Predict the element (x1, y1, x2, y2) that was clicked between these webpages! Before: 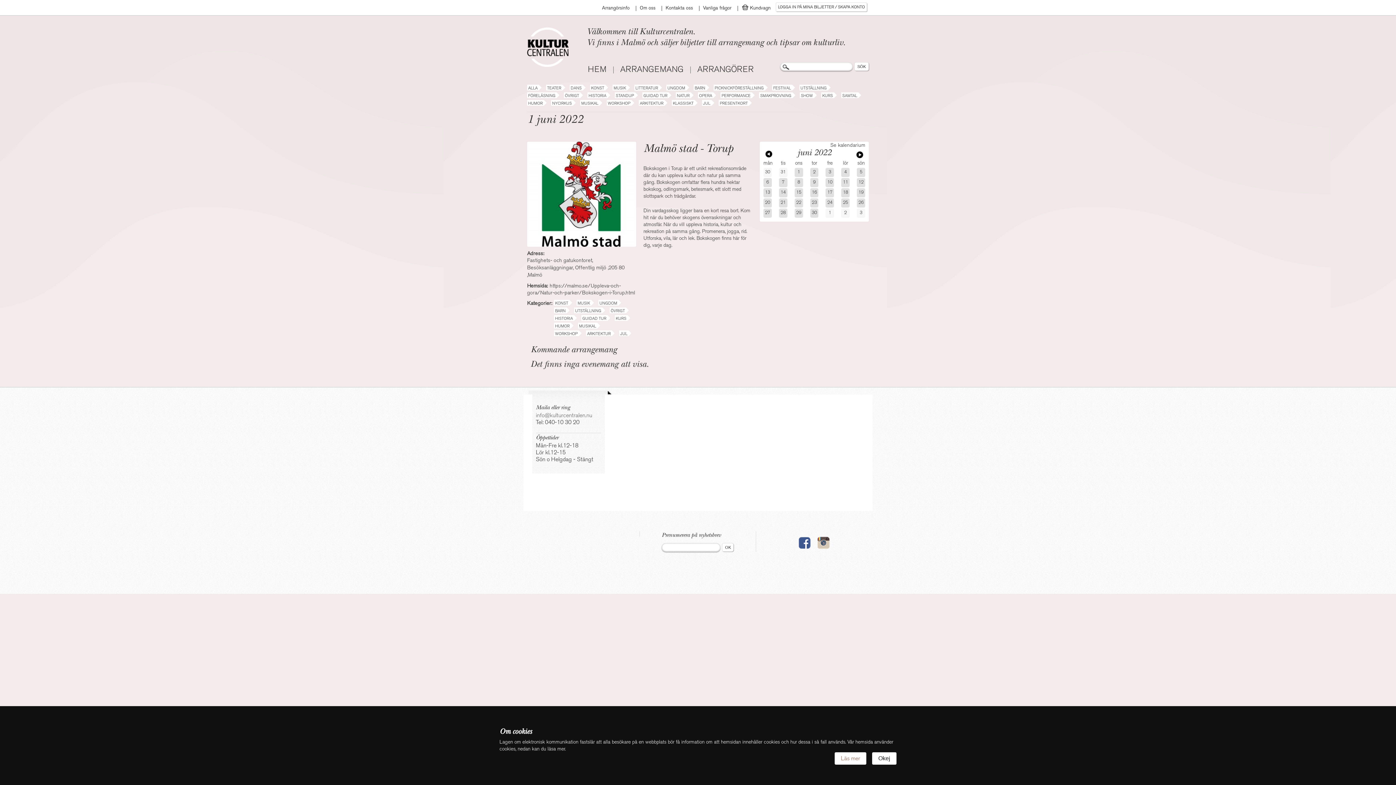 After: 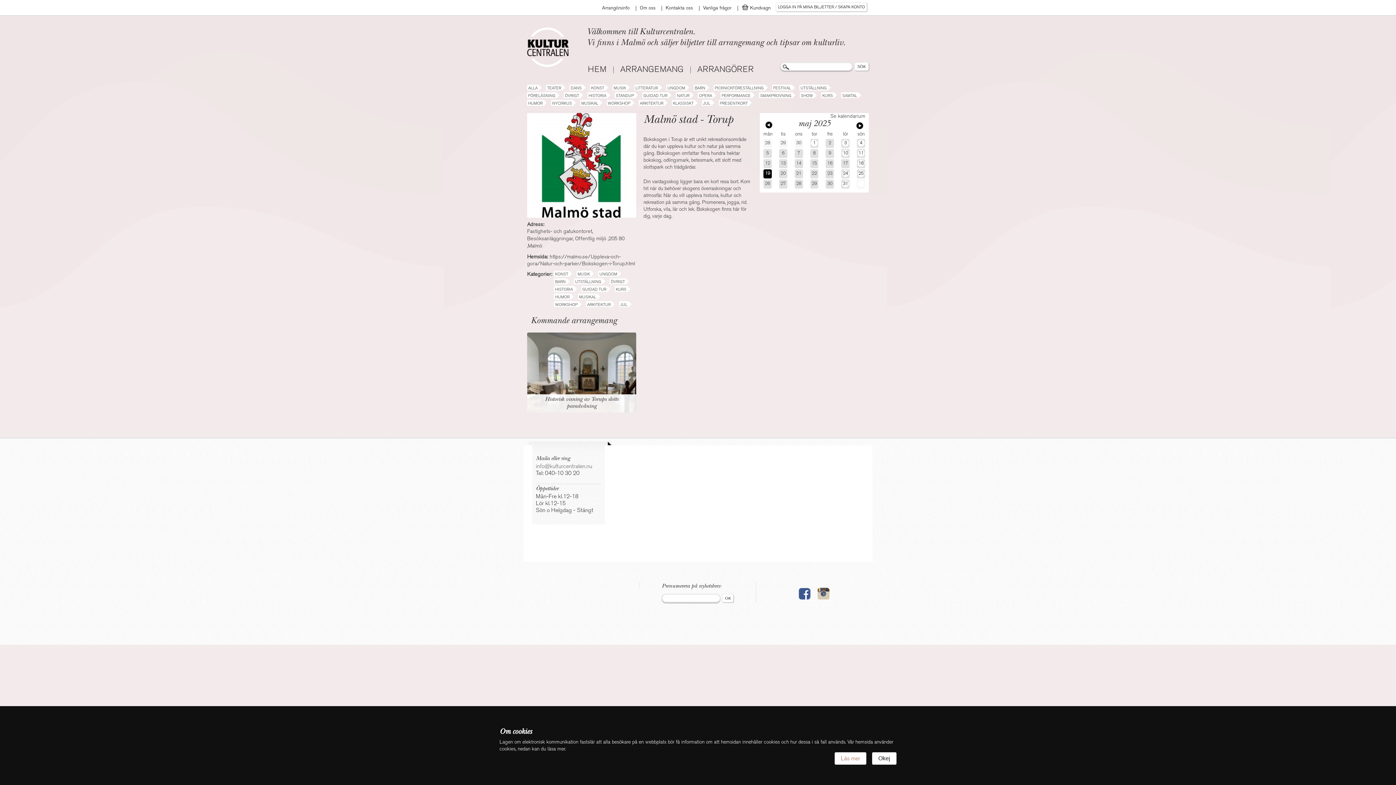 Action: bbox: (554, 300, 569, 305) label: KONST